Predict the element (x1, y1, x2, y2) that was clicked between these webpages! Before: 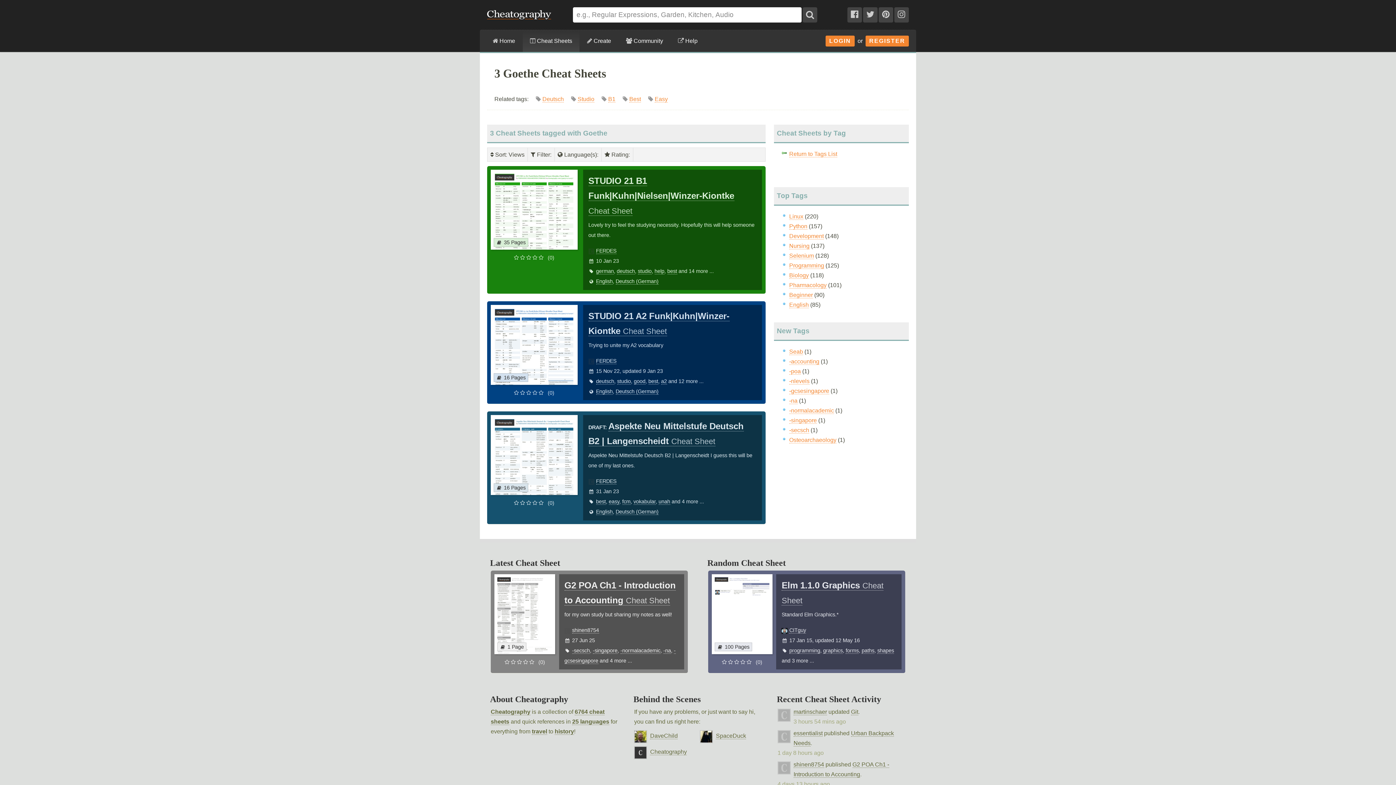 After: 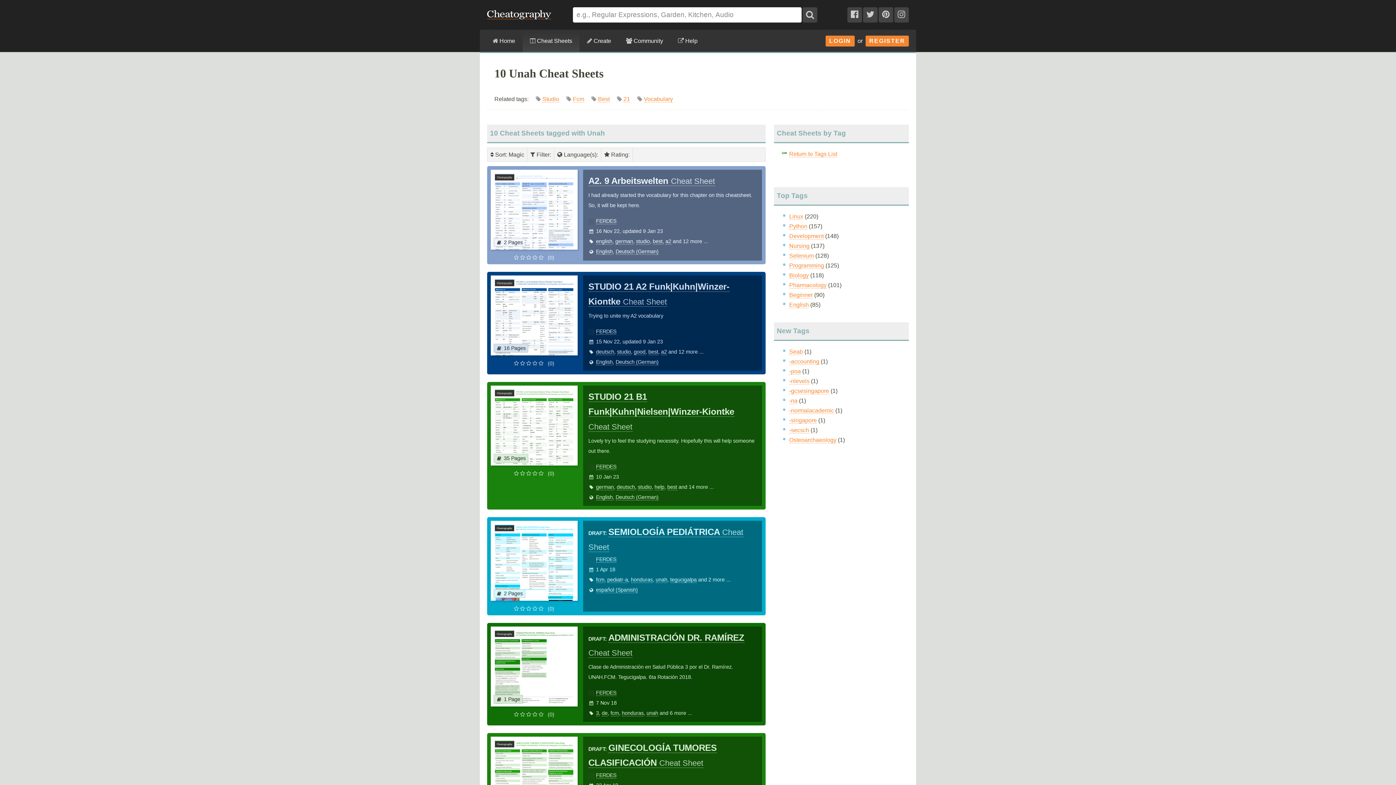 Action: bbox: (658, 499, 670, 505) label: unah